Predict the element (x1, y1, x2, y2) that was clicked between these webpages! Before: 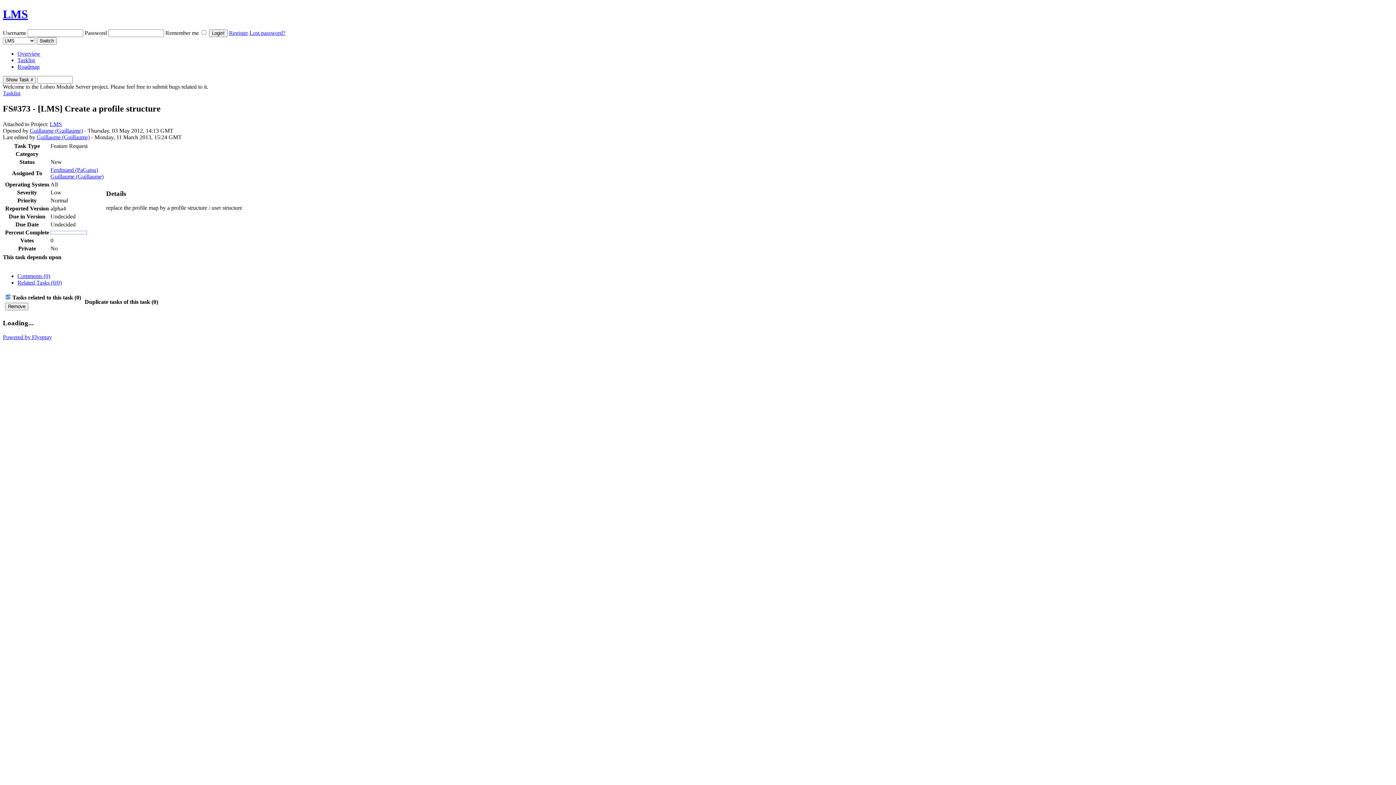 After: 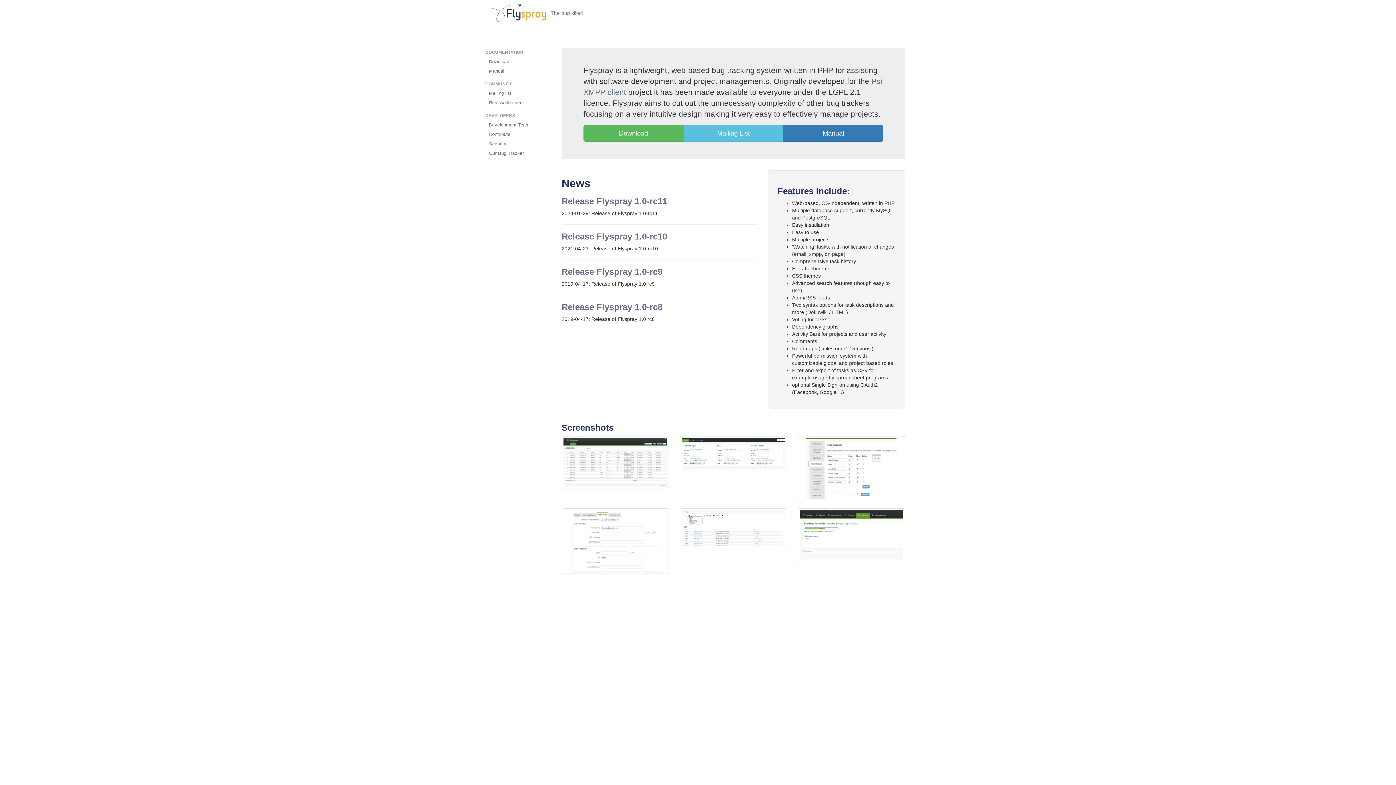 Action: label: Powered by Flyspray bbox: (2, 334, 52, 340)